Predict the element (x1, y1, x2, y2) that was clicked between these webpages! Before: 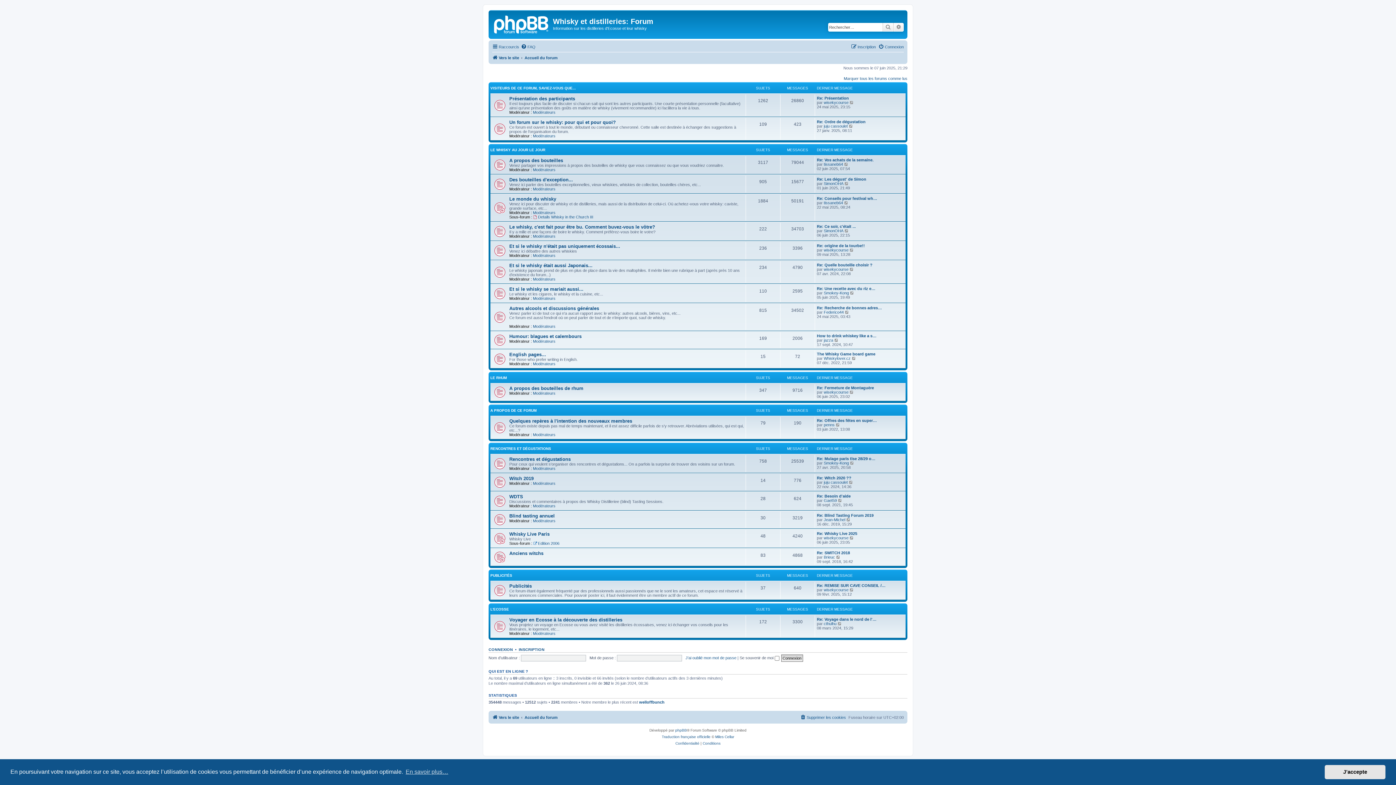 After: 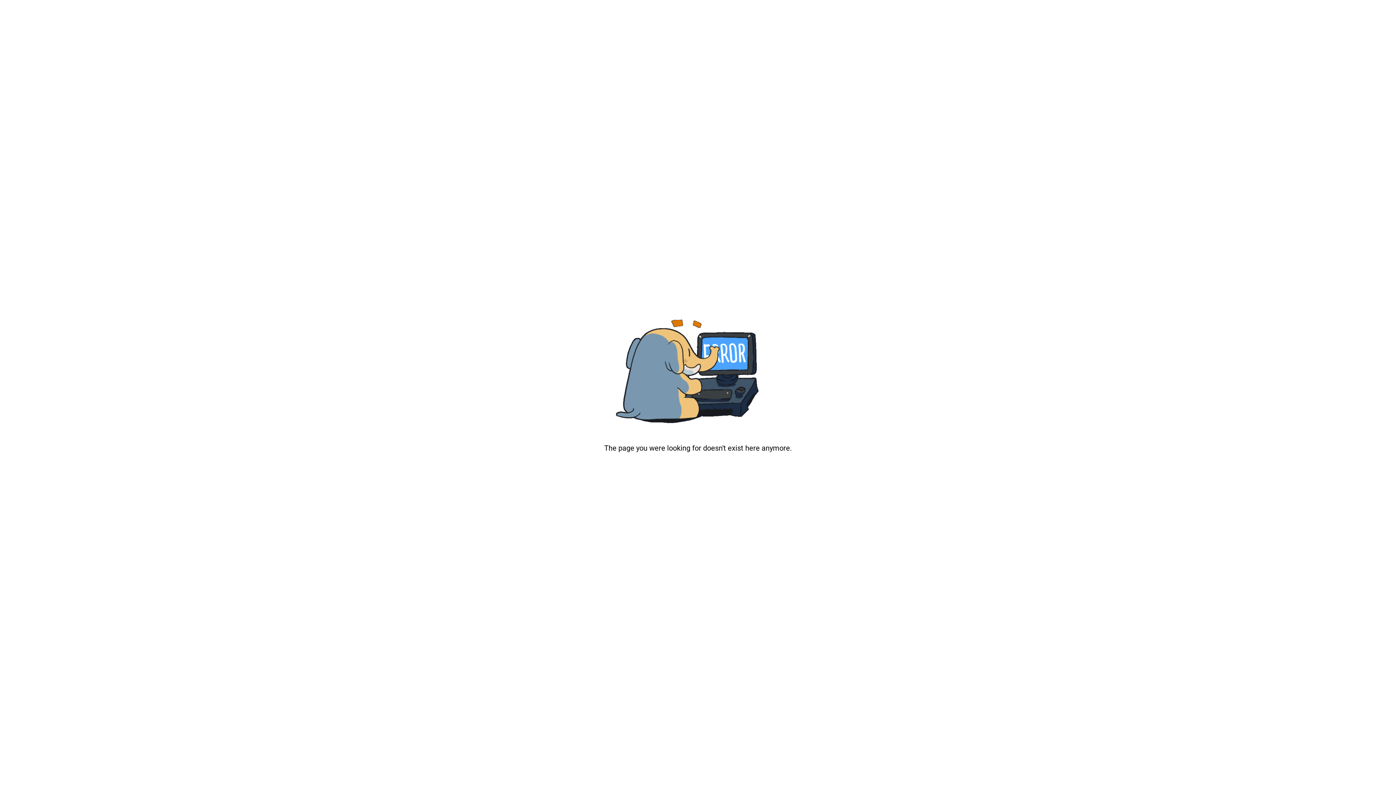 Action: label: Miles Cellar bbox: (715, 734, 734, 740)